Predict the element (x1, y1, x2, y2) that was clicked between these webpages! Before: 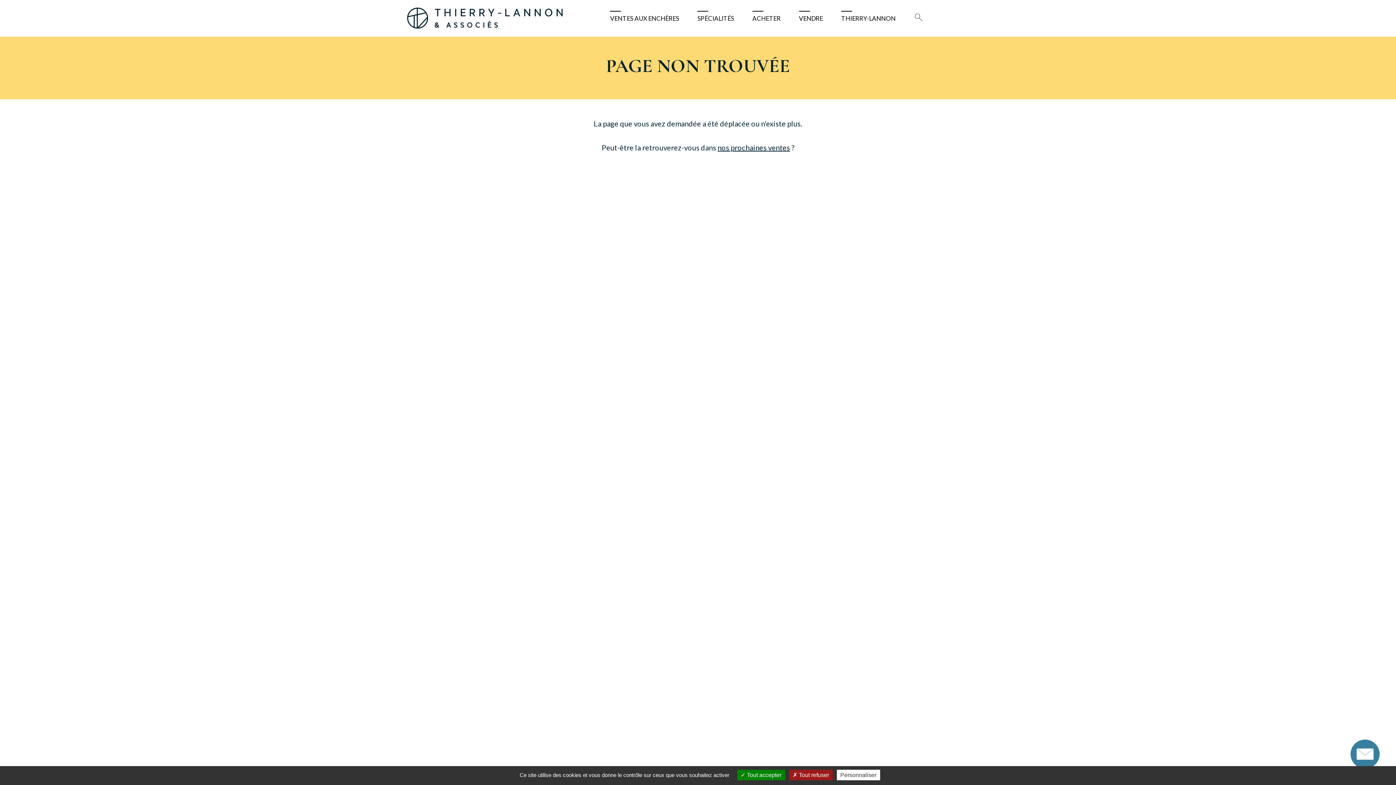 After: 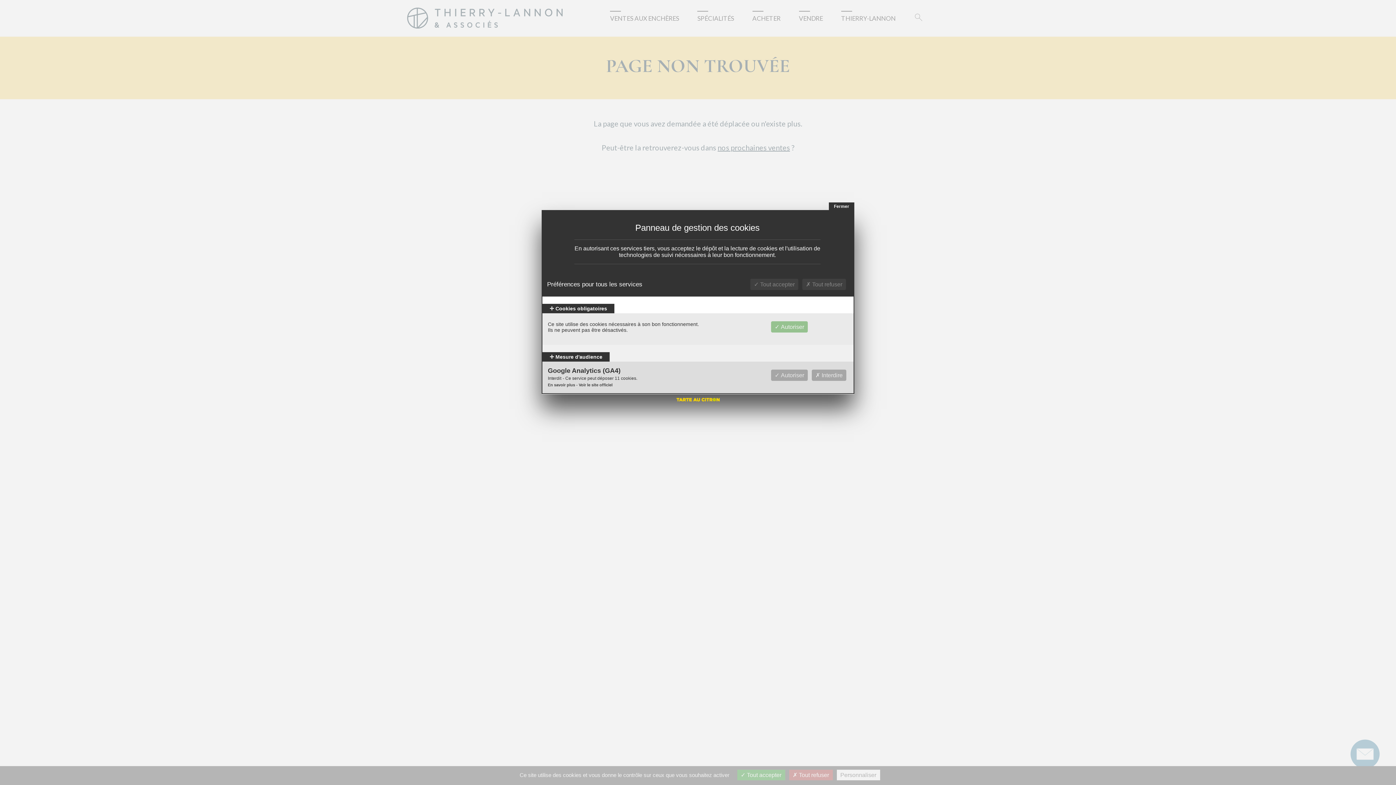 Action: bbox: (836, 770, 880, 780) label: Personnaliser (fenêtre modale)